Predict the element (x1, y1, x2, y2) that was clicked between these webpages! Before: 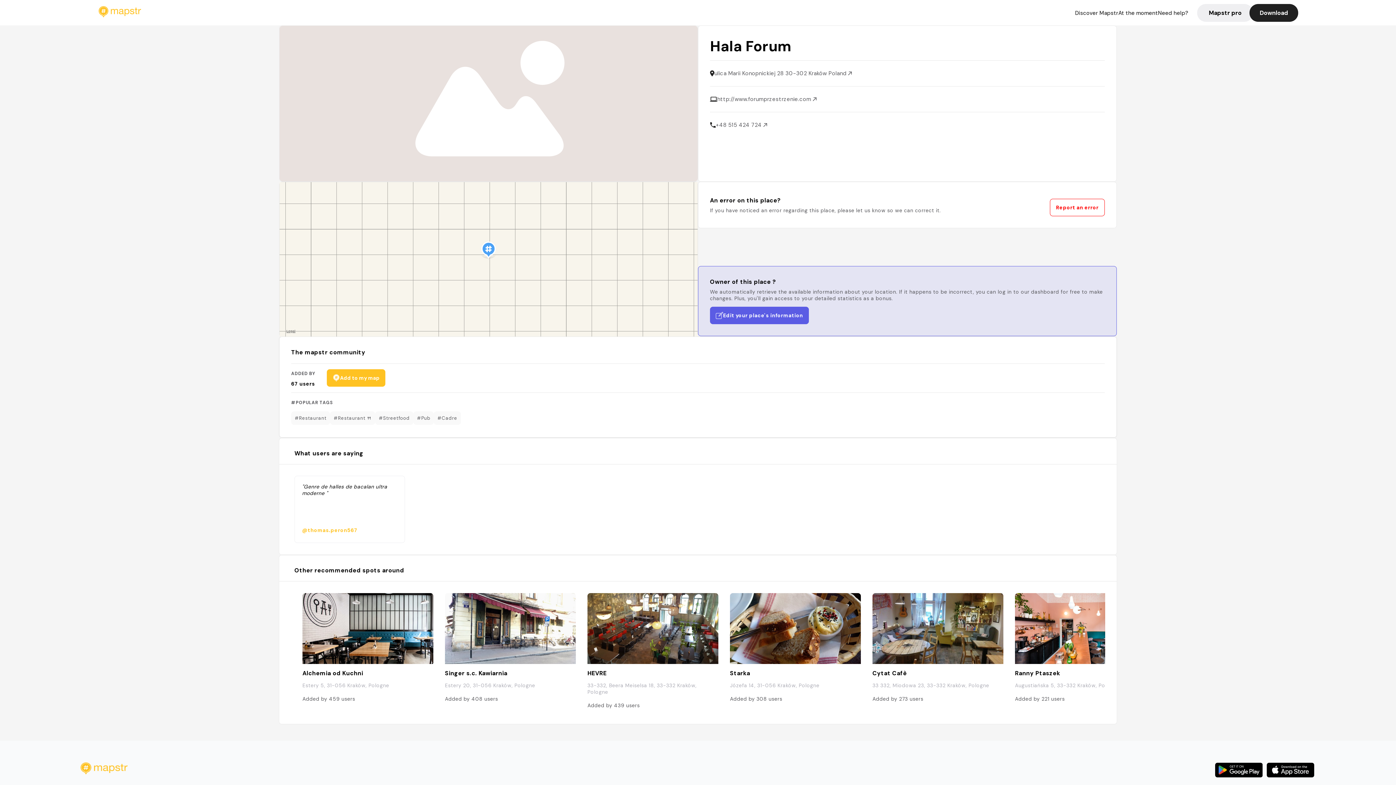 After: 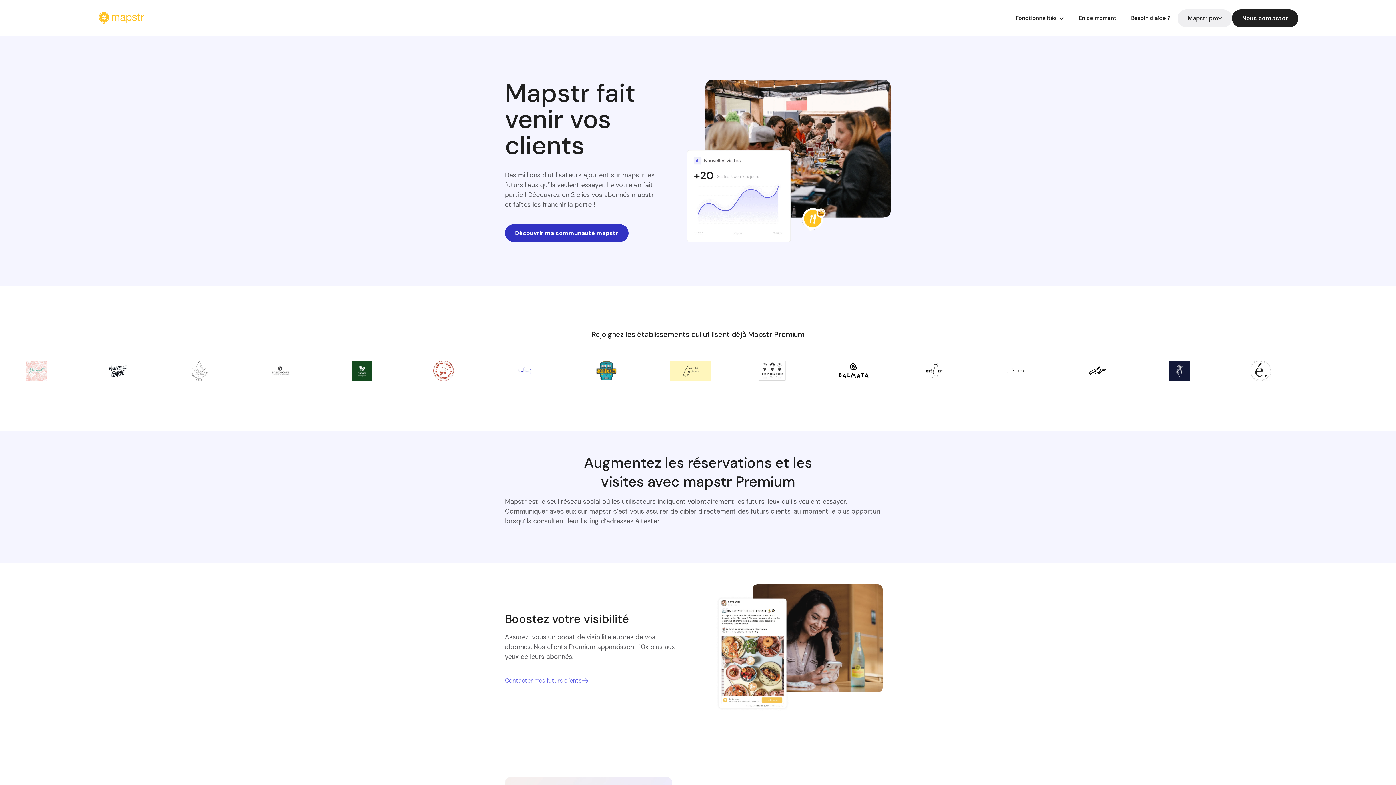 Action: bbox: (1197, 3, 1253, 21) label: Mapstr pro